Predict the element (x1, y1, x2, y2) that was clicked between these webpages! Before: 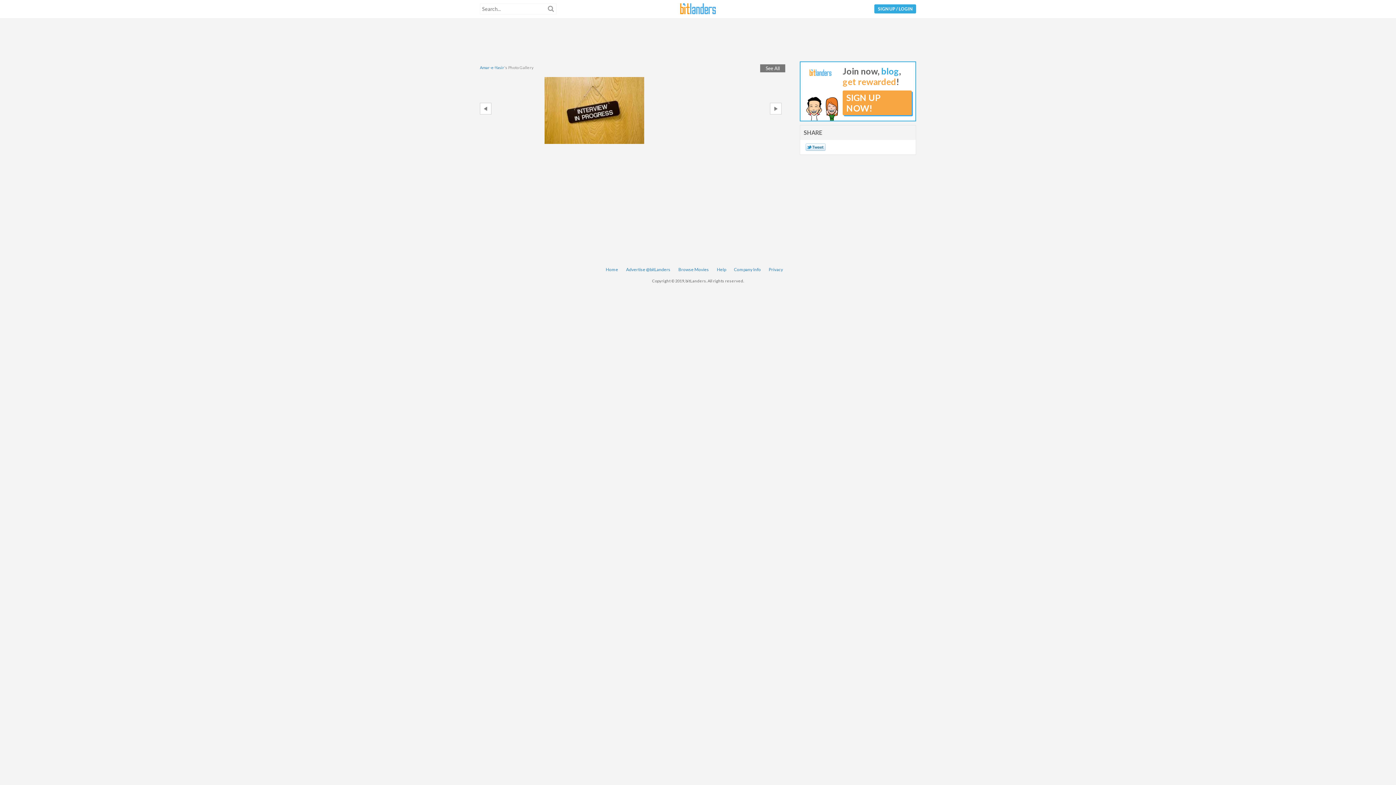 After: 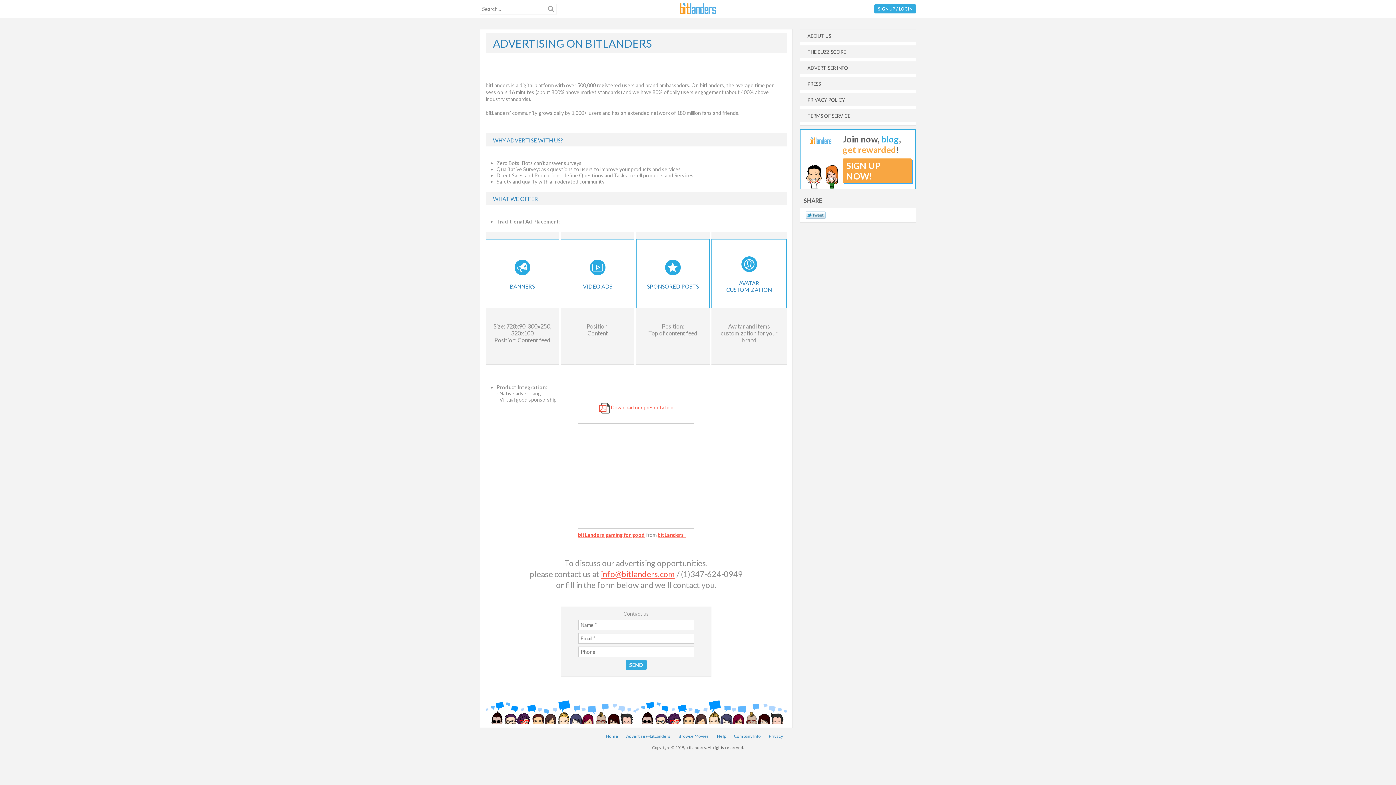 Action: bbox: (626, 266, 670, 272) label: Advertise @bitLanders